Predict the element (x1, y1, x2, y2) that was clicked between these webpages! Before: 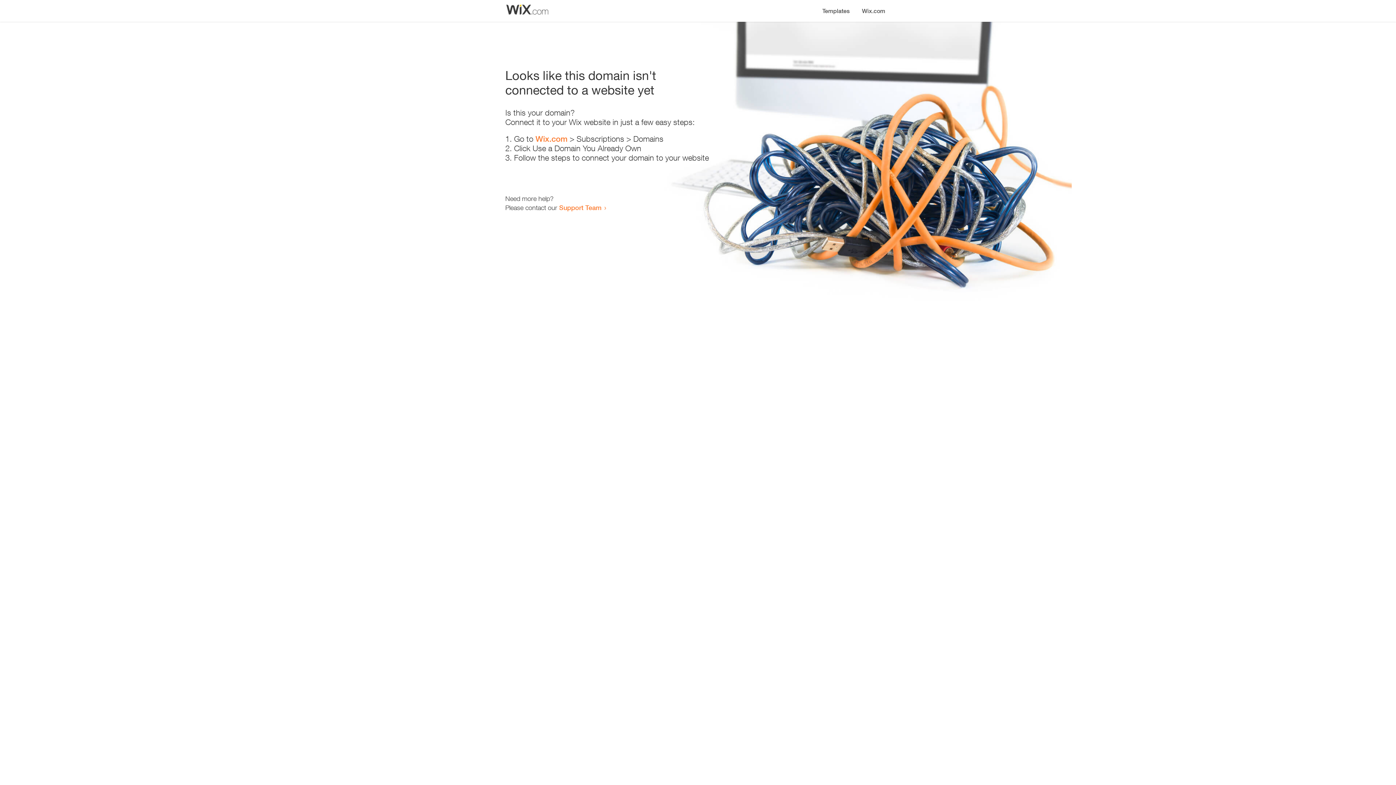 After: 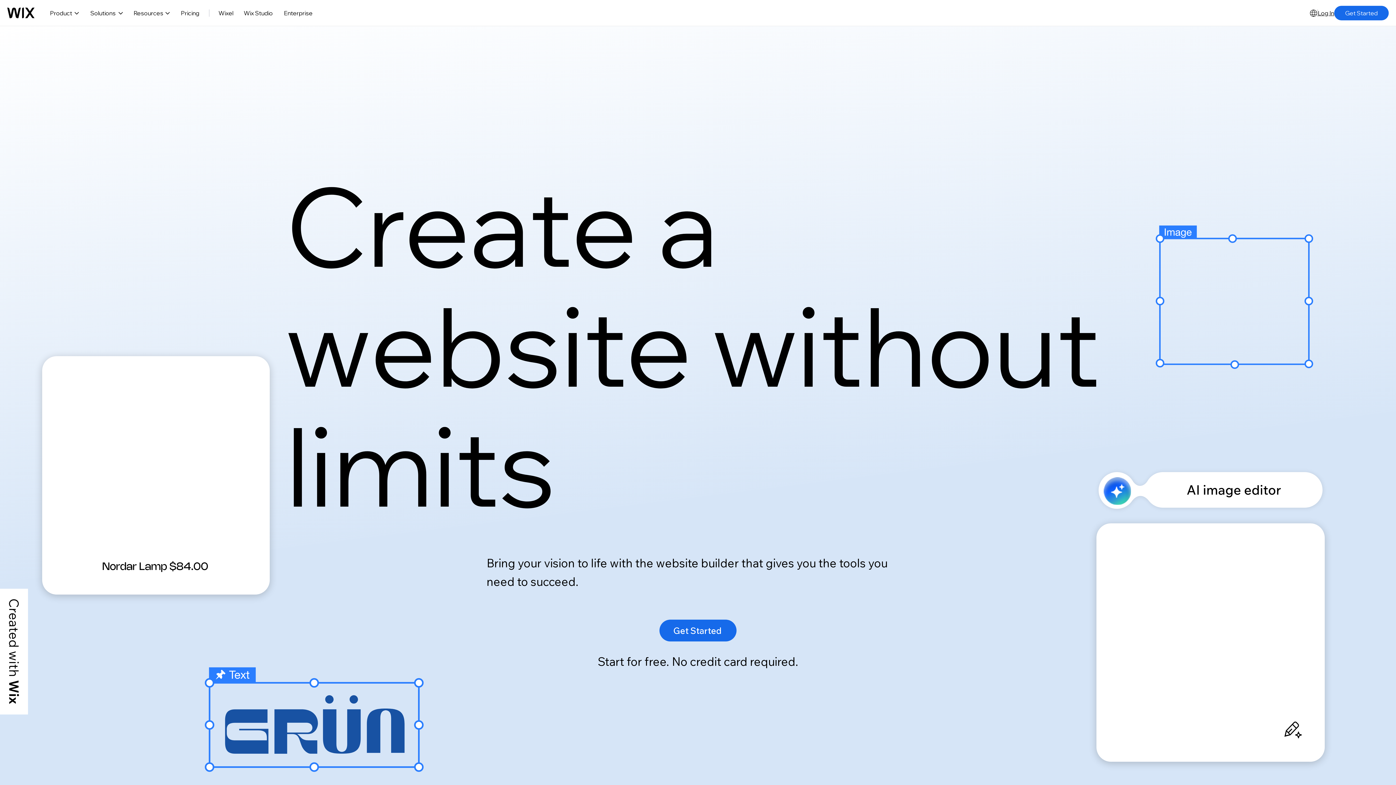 Action: label: Wix.com bbox: (856, 0, 890, 14)